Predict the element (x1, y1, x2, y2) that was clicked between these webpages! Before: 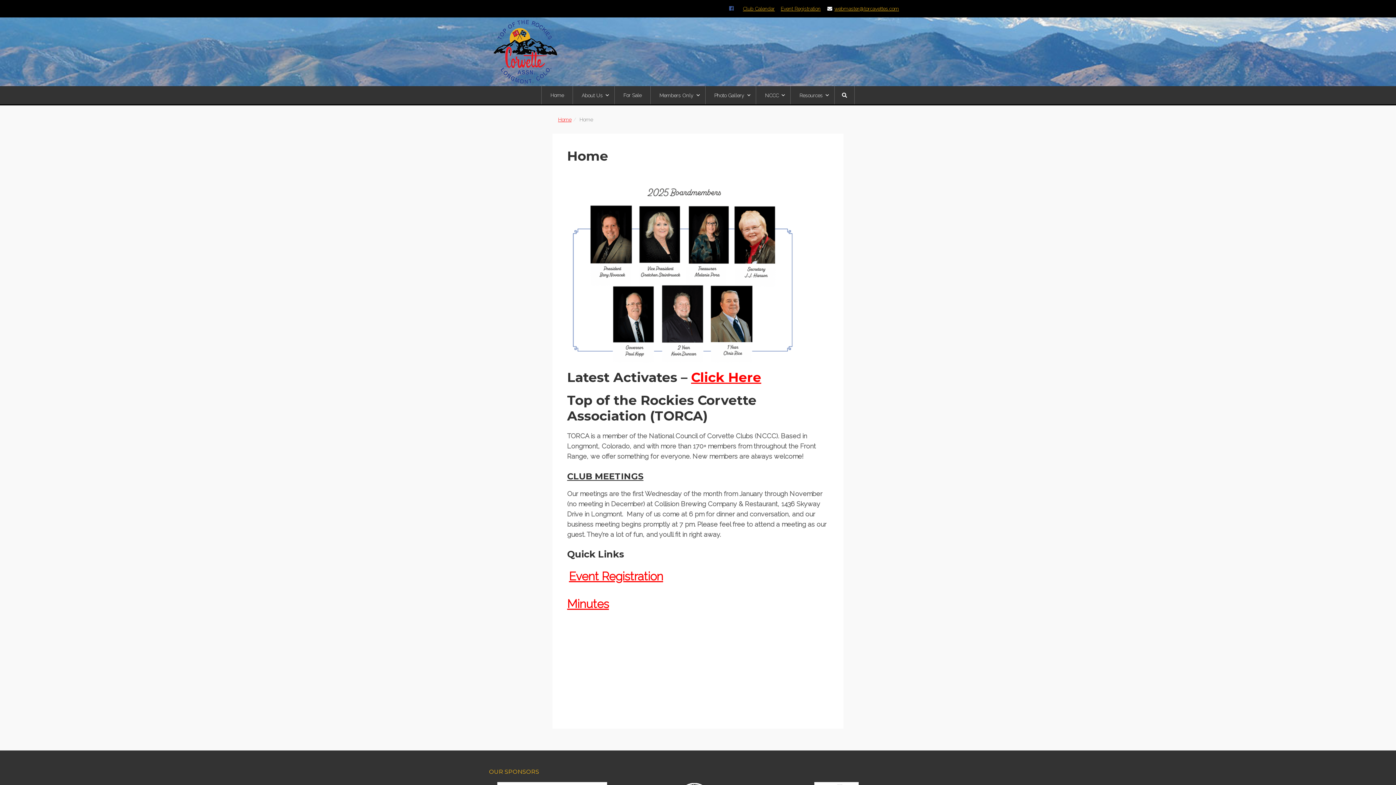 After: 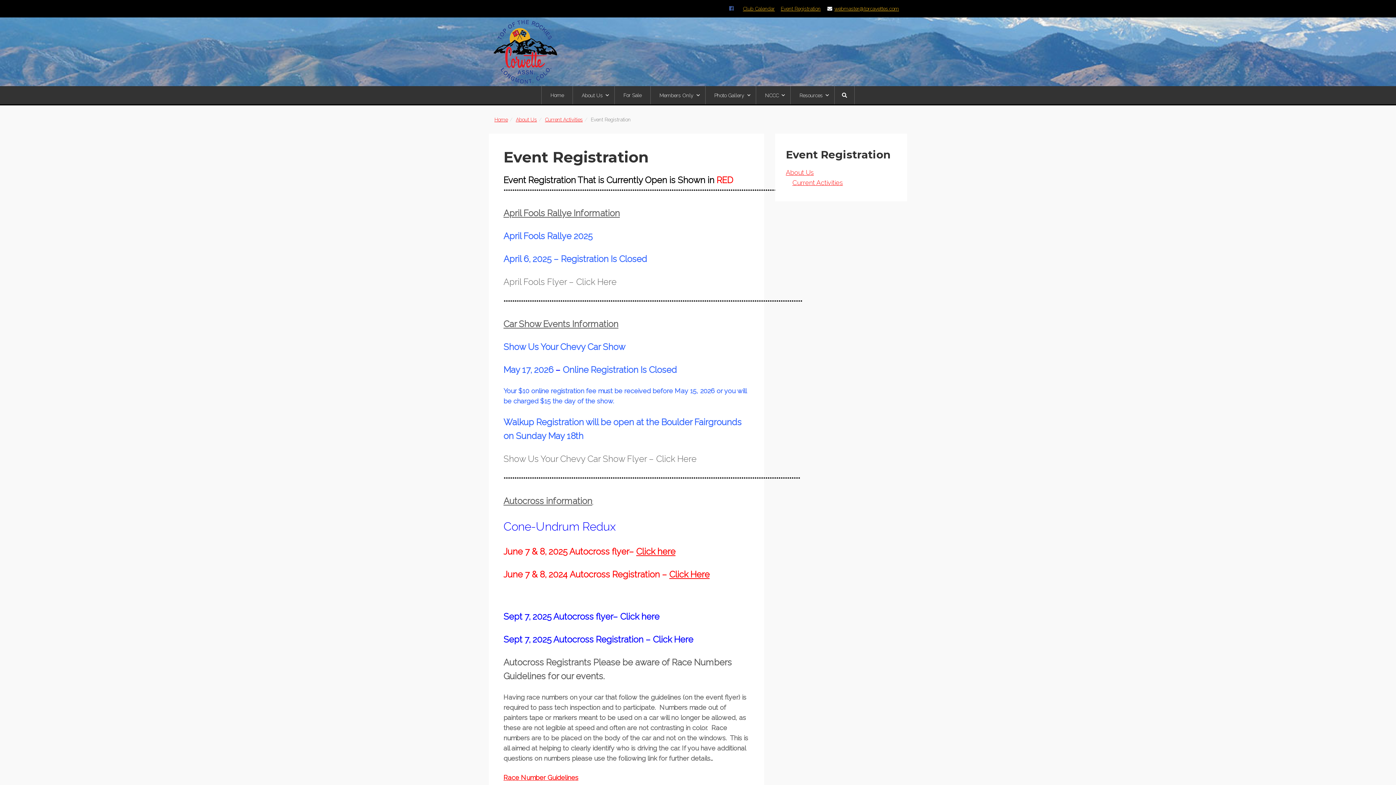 Action: label: Event Registration bbox: (780, 5, 820, 11)